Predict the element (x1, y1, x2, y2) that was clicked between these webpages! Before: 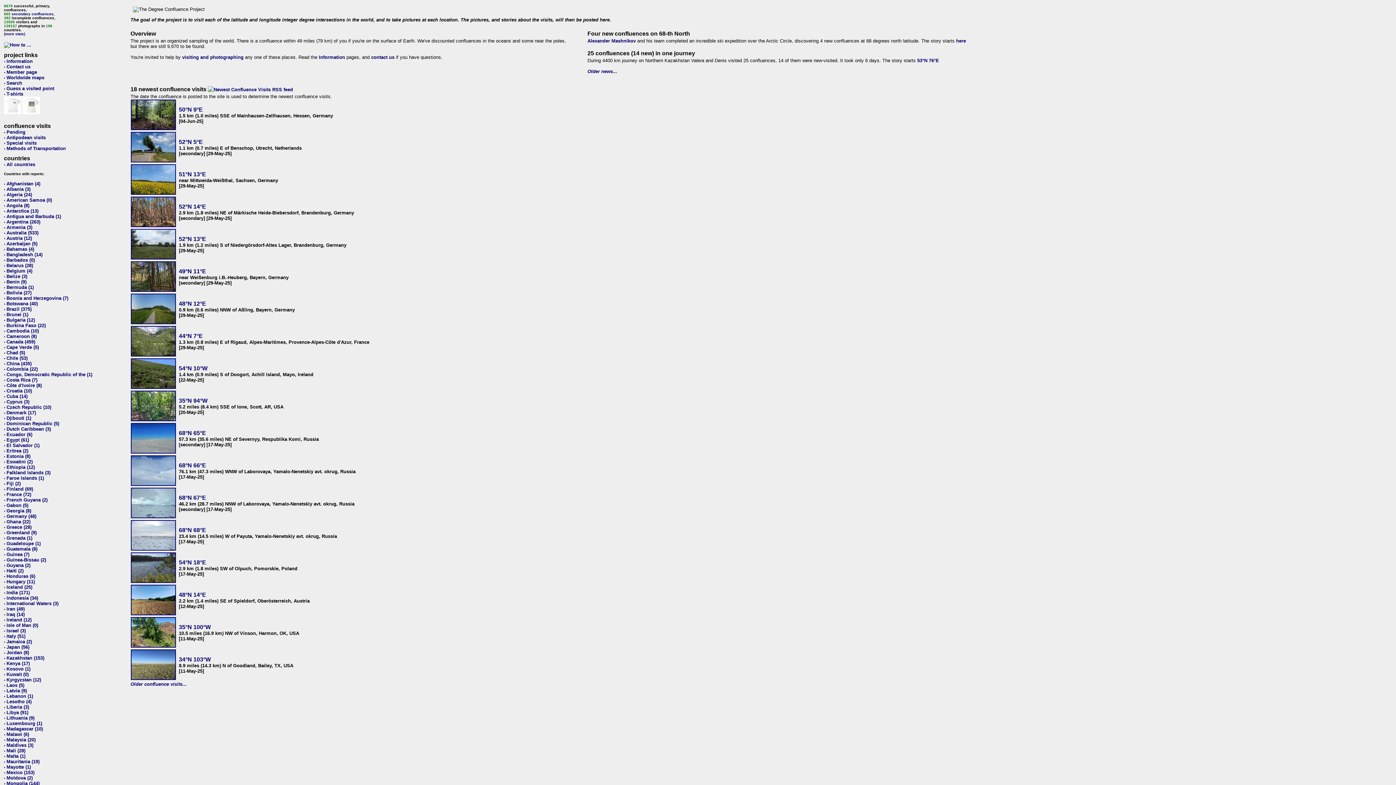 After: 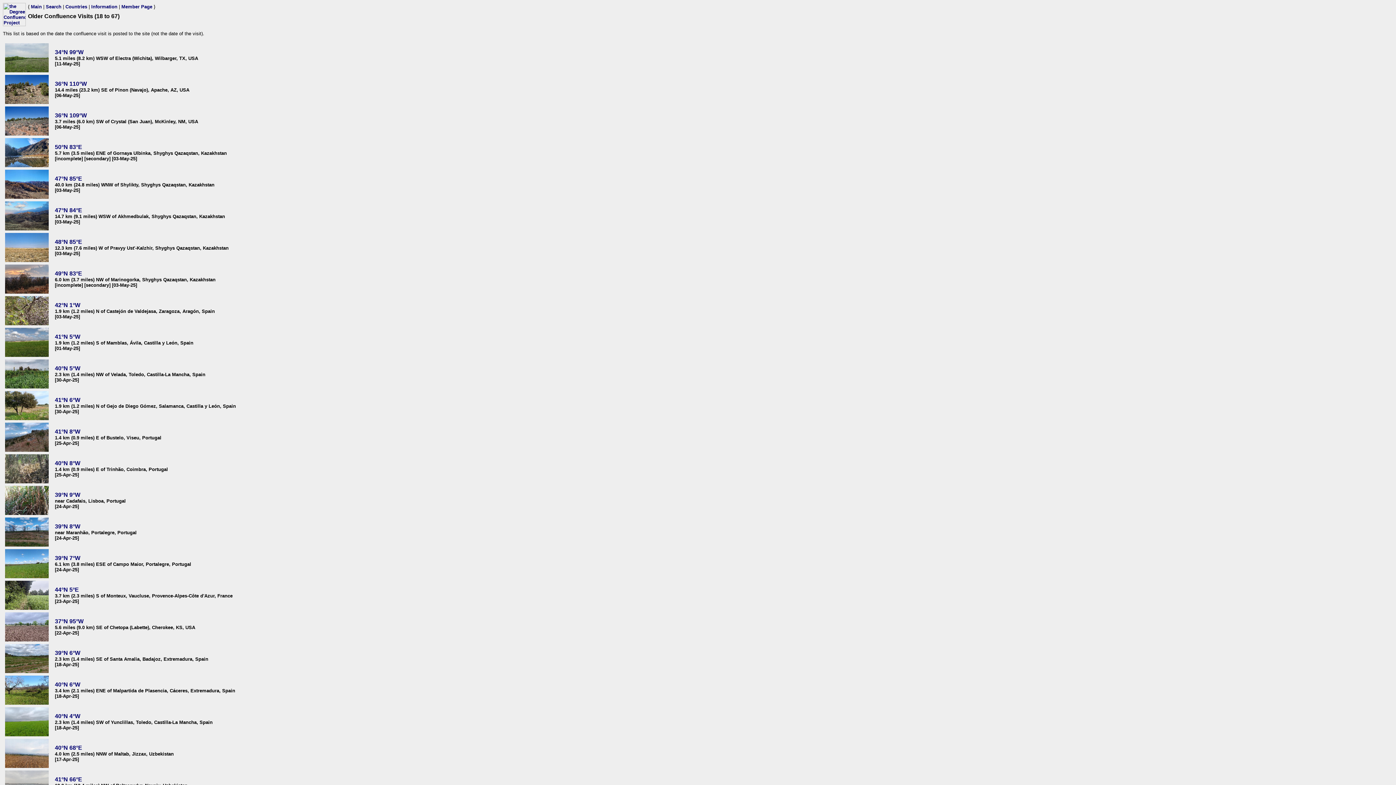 Action: bbox: (130, 681, 186, 687) label: Older confluence visits...